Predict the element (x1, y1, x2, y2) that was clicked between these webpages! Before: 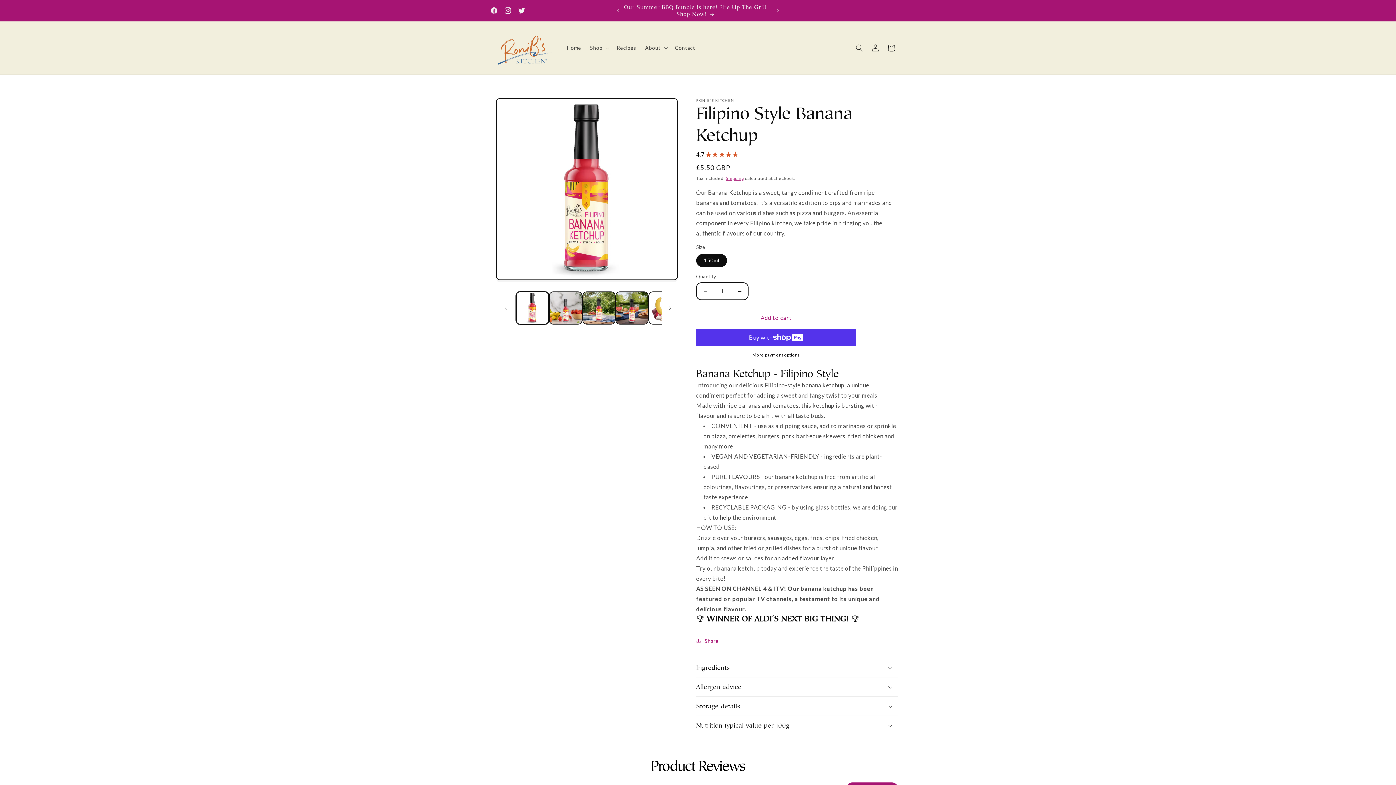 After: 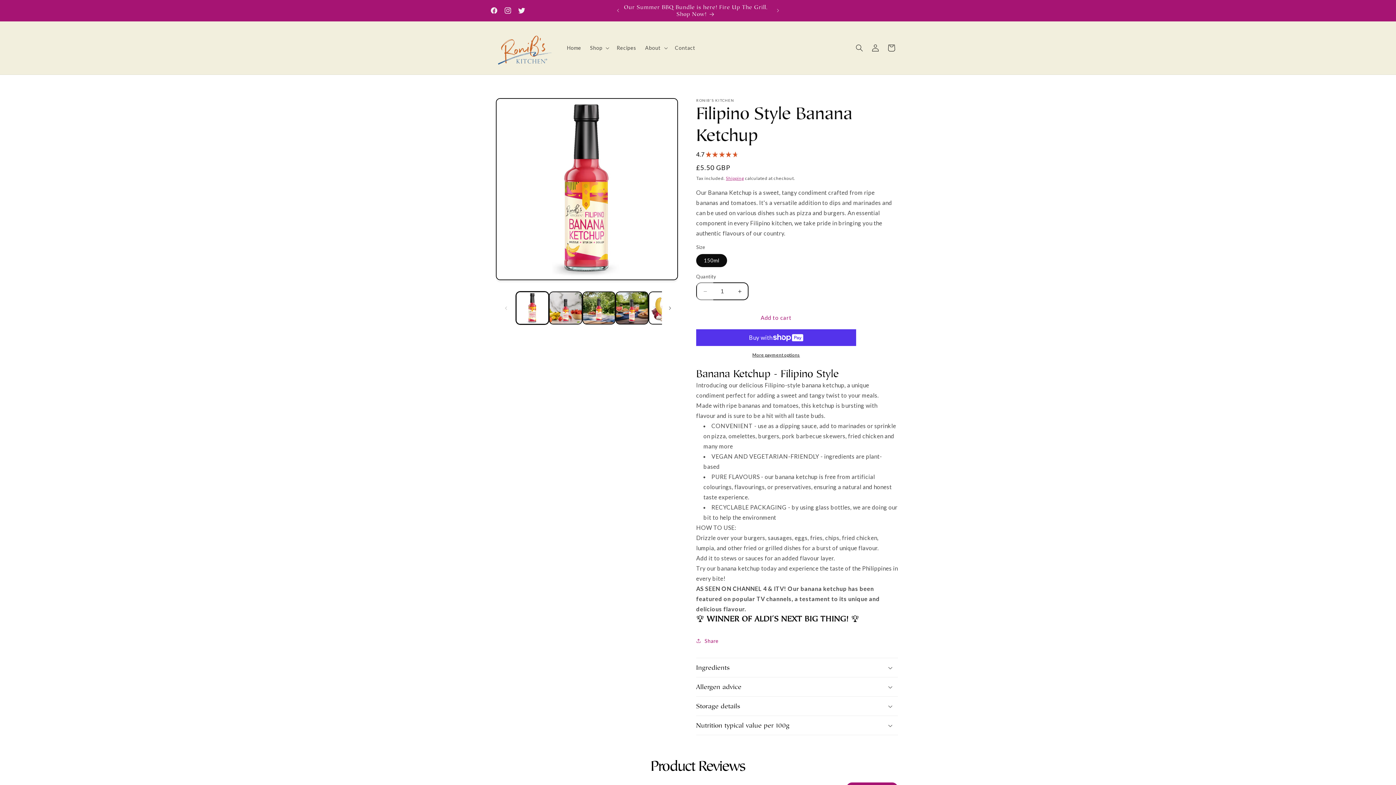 Action: bbox: (697, 282, 713, 300) label: Decrease quantity for Filipino Style Banana Ketchup